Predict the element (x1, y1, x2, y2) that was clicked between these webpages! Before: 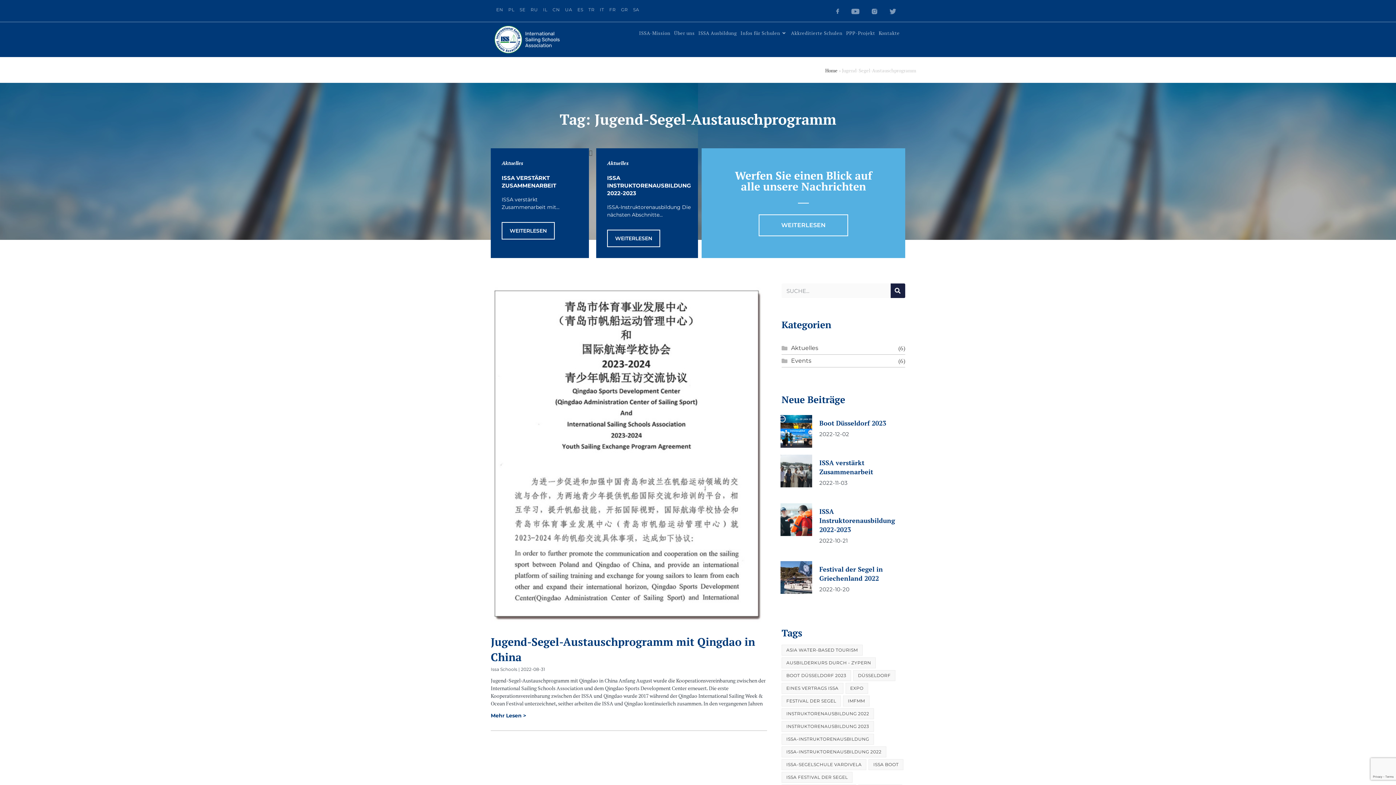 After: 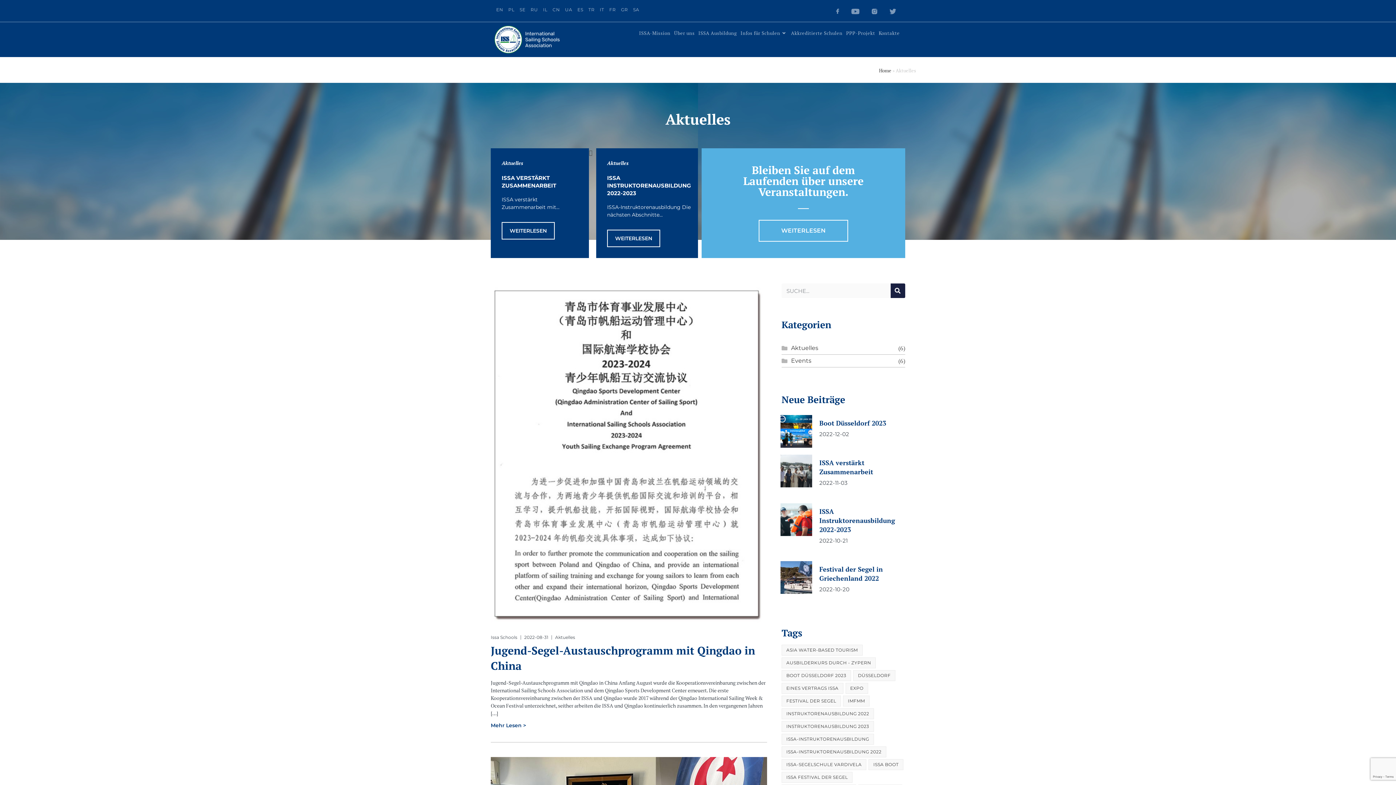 Action: label: Aktuelles bbox: (501, 159, 523, 174)